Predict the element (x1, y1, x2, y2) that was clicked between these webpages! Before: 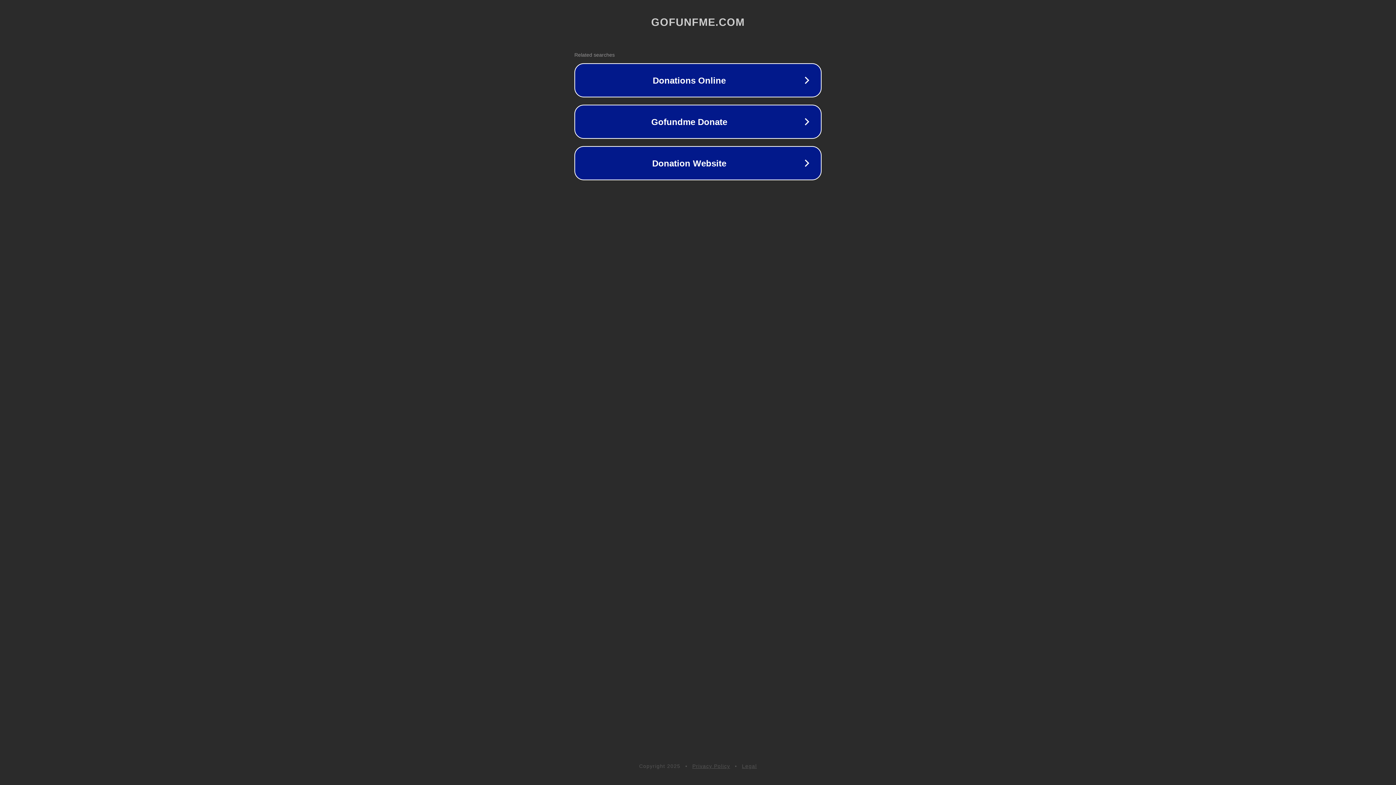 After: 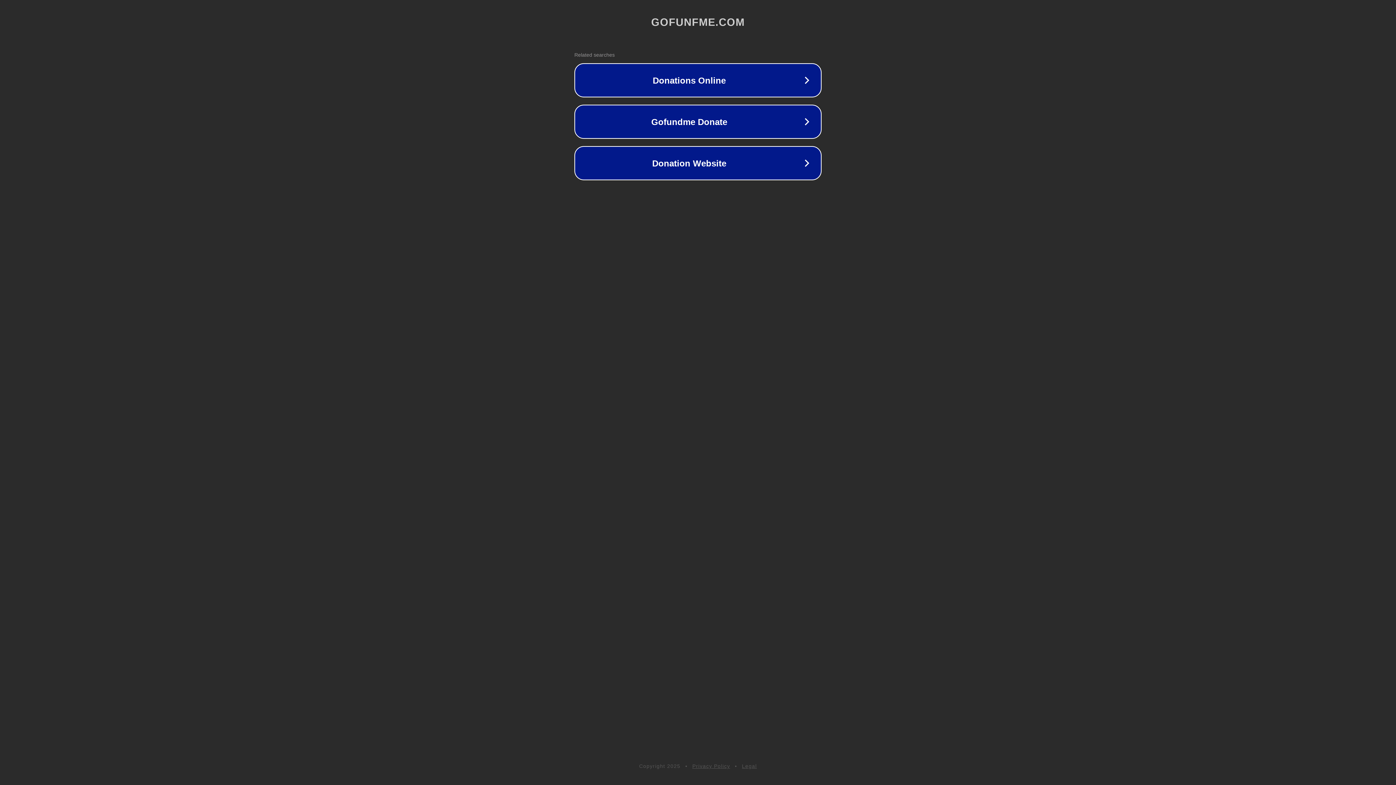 Action: bbox: (692, 763, 730, 769) label: Privacy Policy